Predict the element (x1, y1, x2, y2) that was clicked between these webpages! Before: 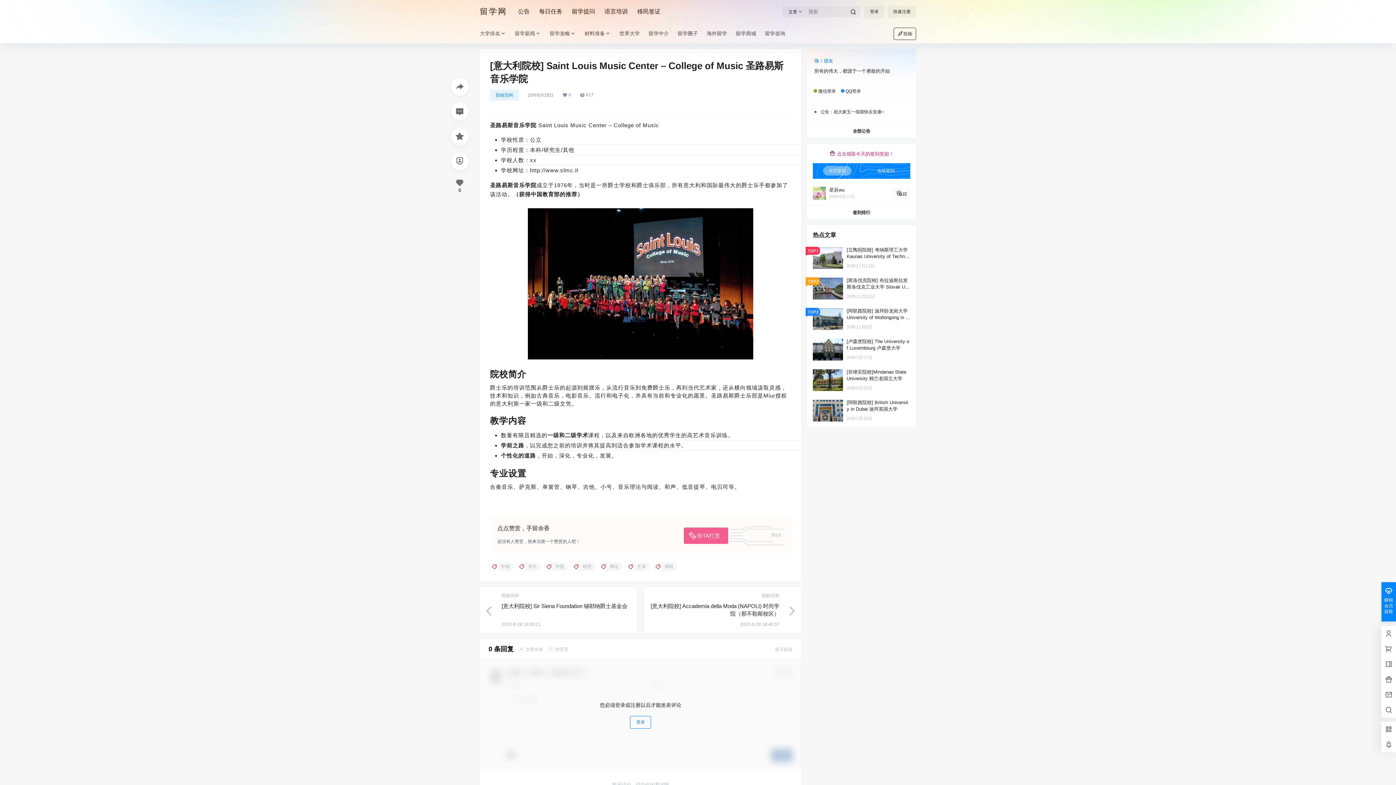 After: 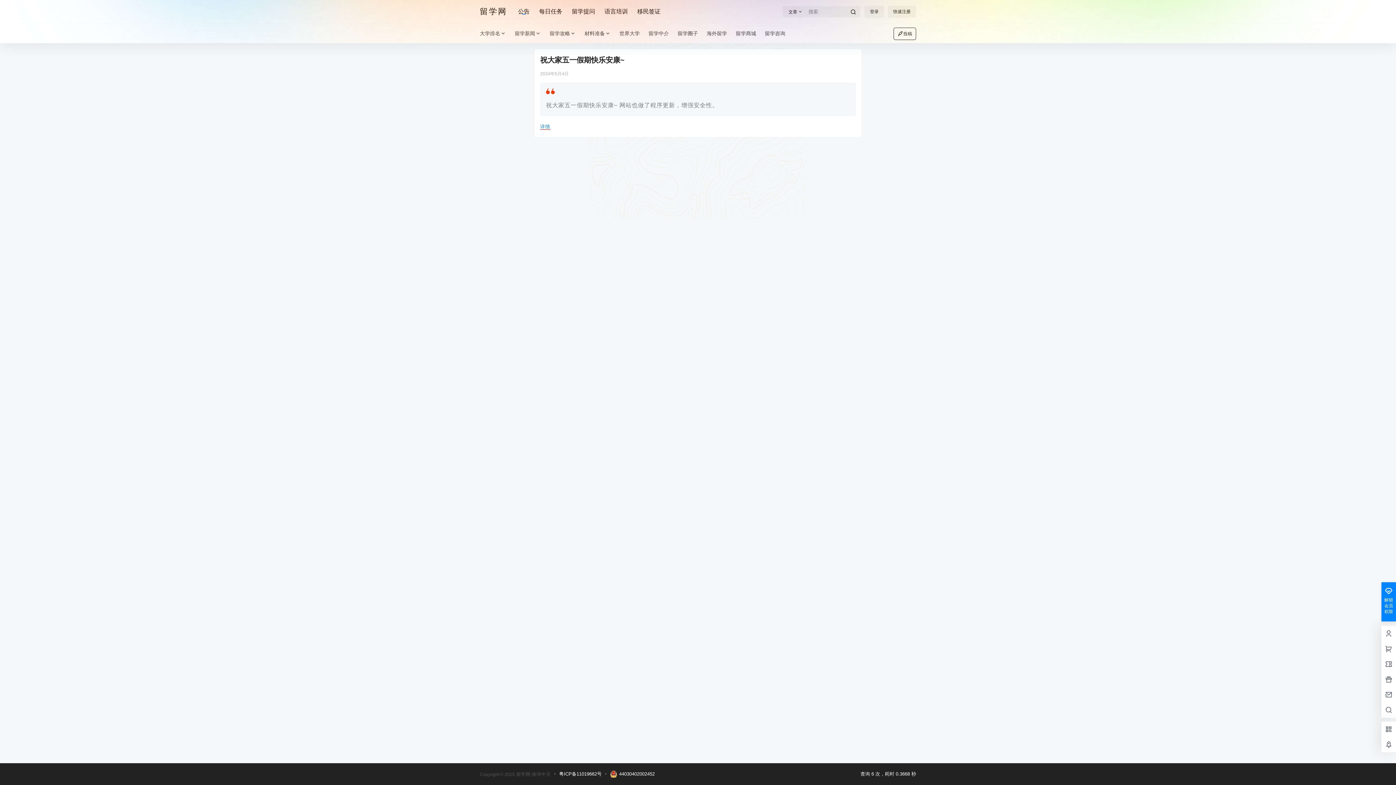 Action: bbox: (518, 4, 529, 18) label: 公告